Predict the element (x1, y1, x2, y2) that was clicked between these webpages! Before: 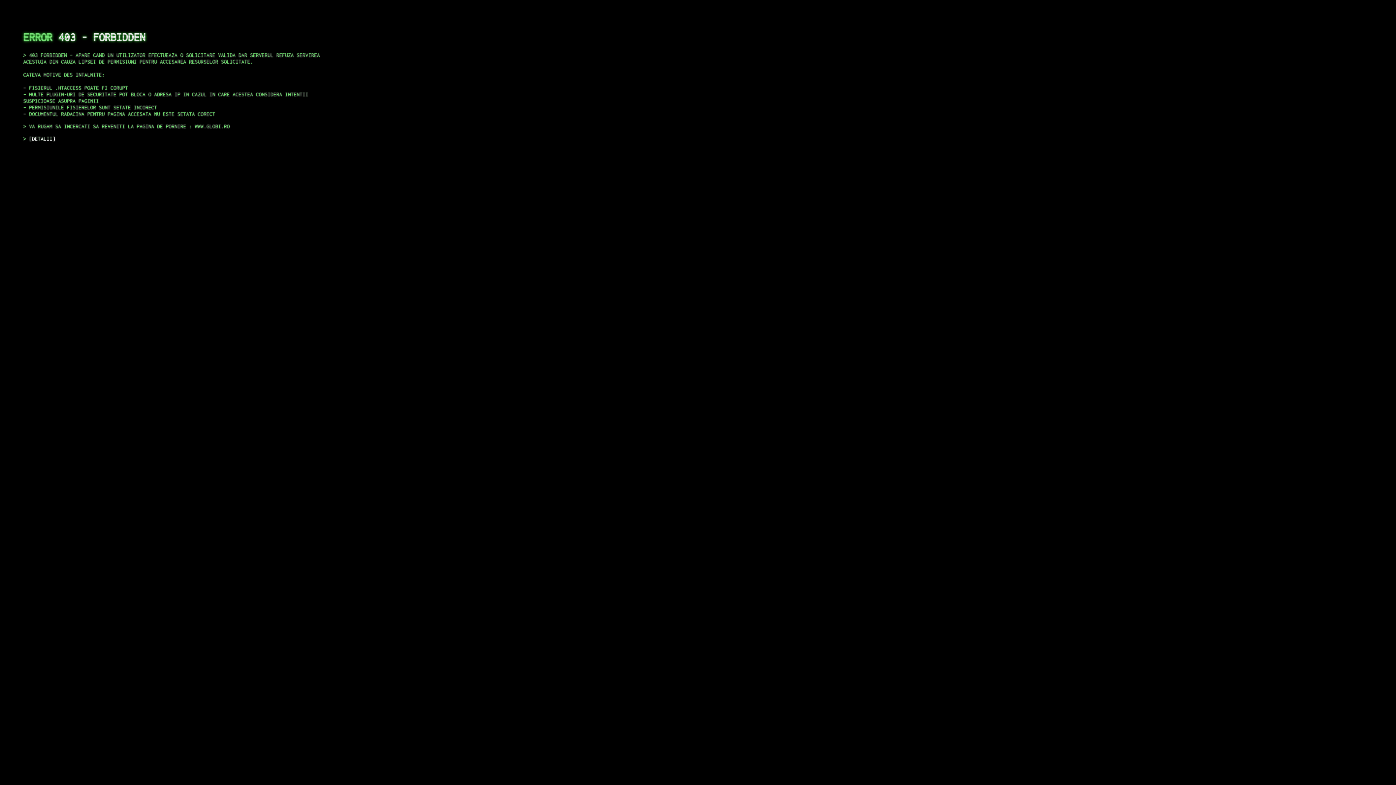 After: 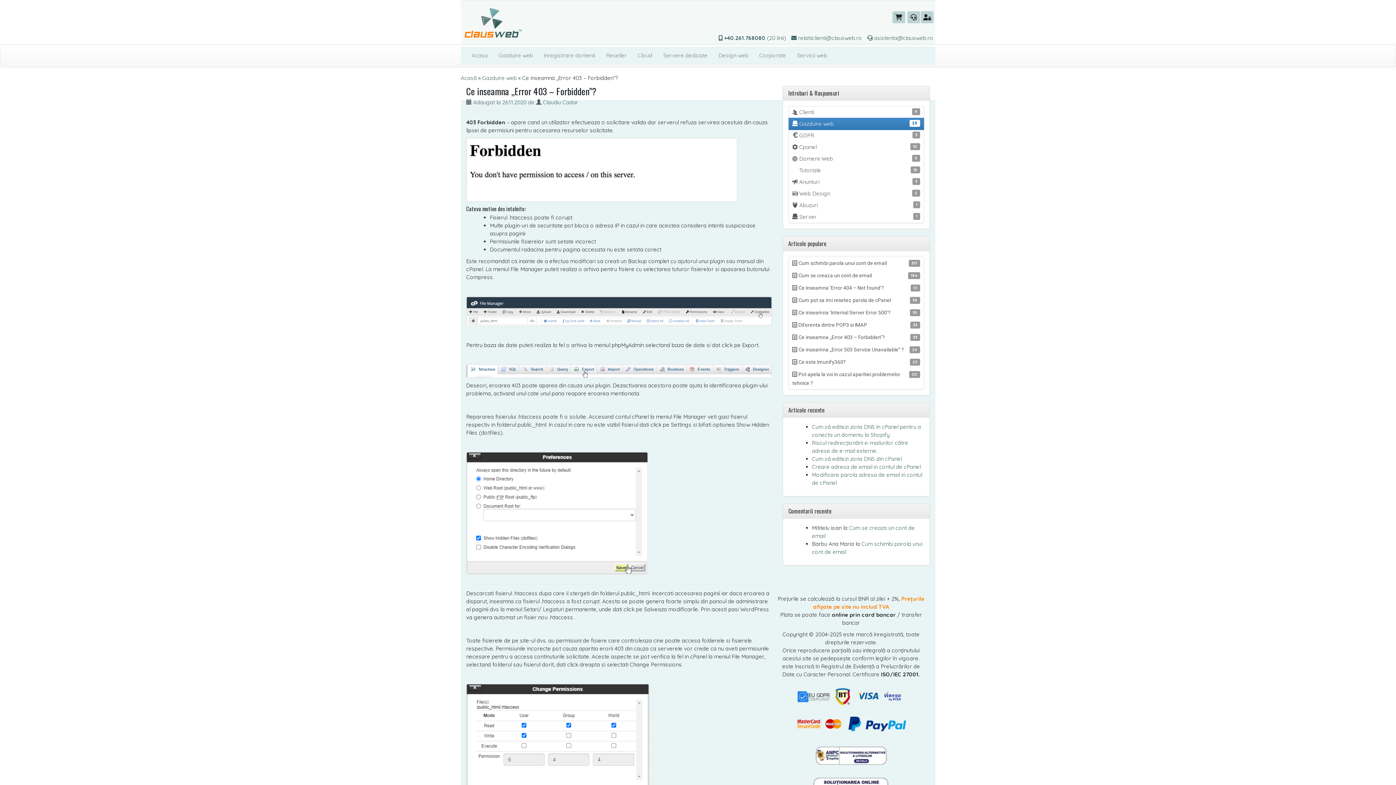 Action: bbox: (29, 135, 55, 141) label: DETALII